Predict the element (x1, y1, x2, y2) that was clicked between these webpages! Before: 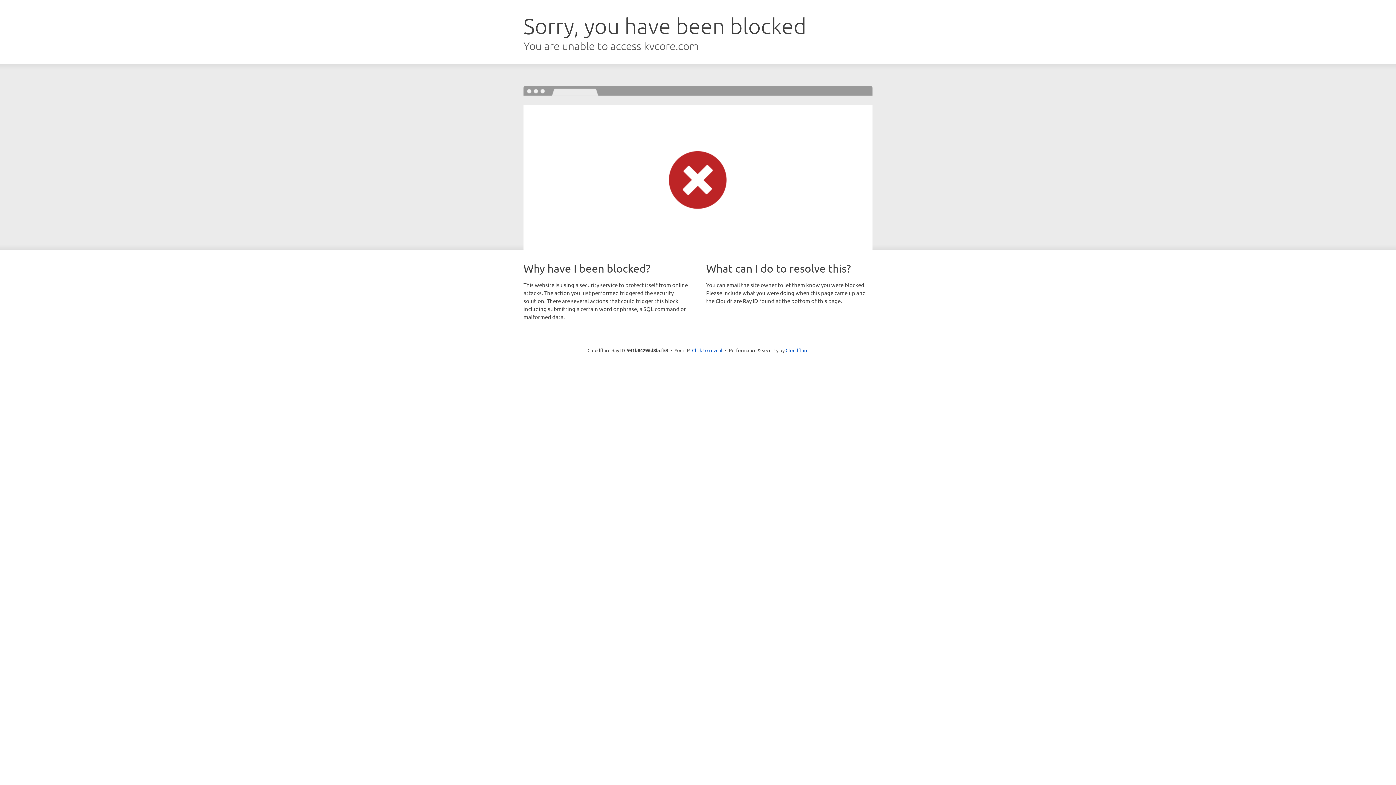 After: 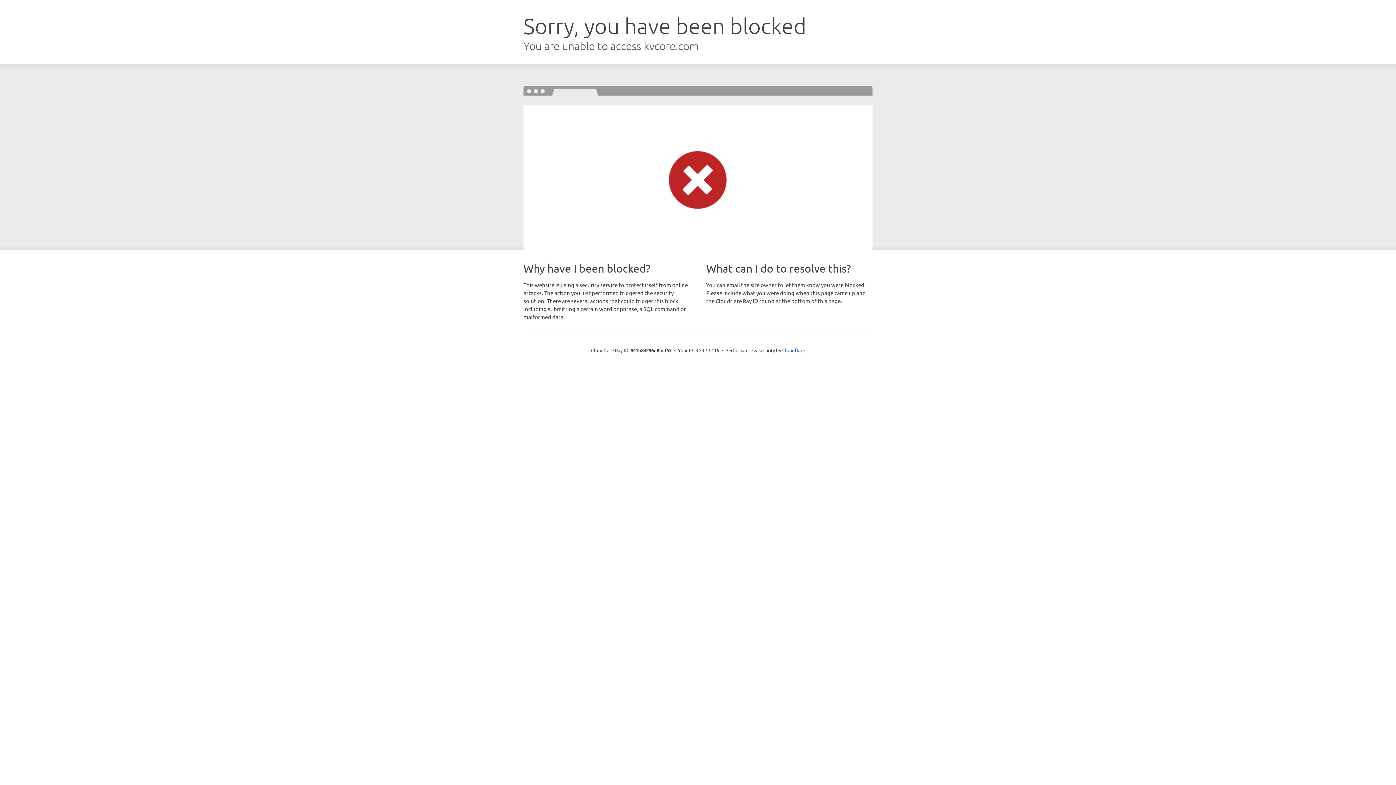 Action: bbox: (692, 346, 722, 353) label: Click to reveal